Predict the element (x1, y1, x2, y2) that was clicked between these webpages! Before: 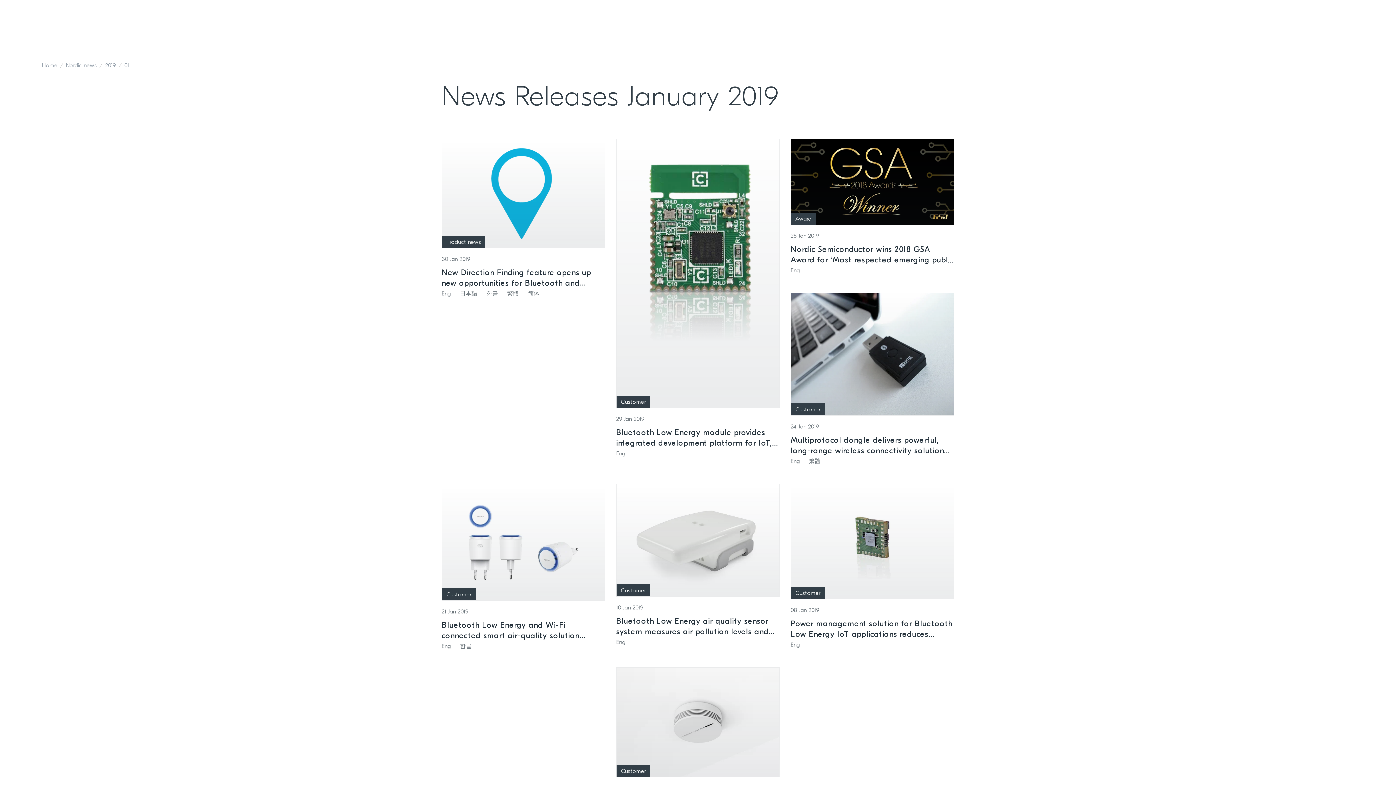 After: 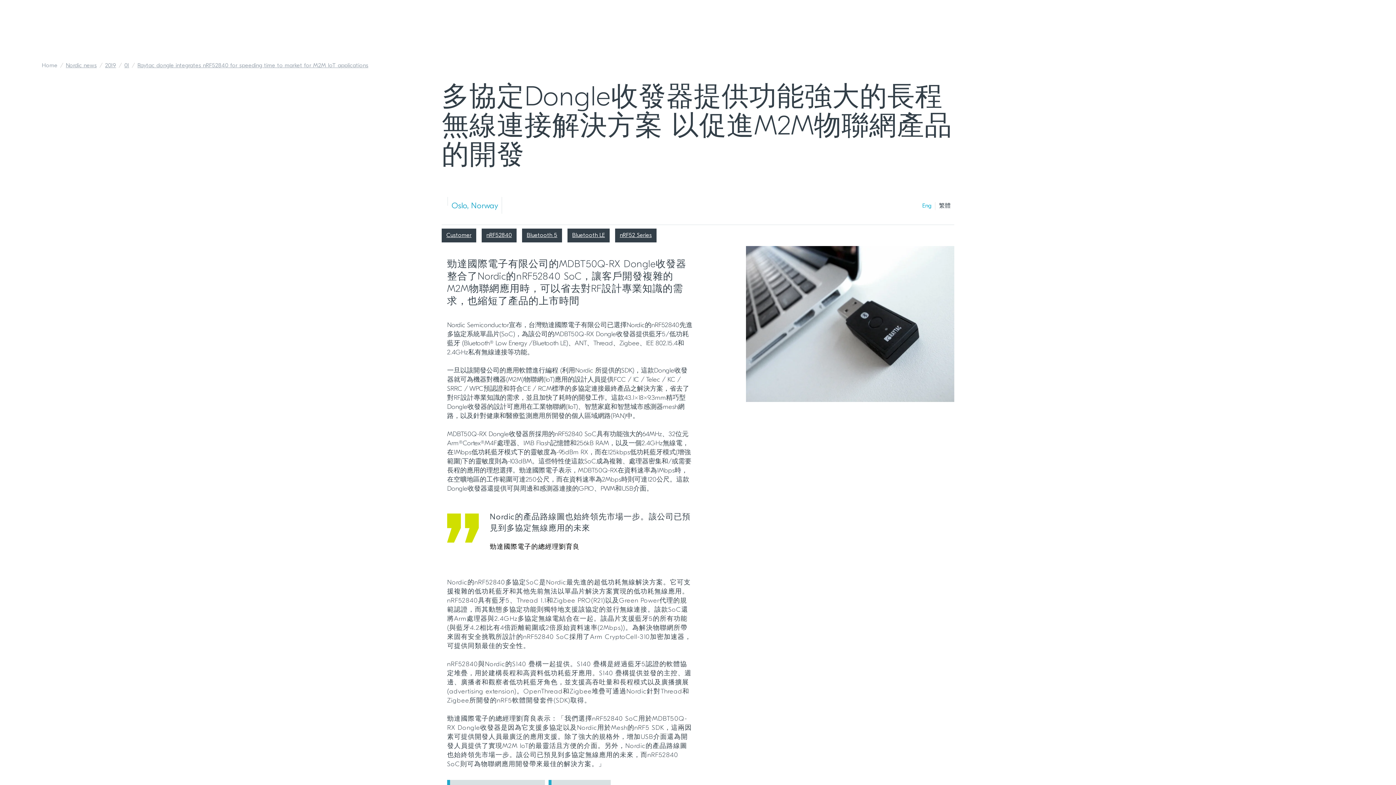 Action: label: 繁體 bbox: (809, 458, 820, 464)